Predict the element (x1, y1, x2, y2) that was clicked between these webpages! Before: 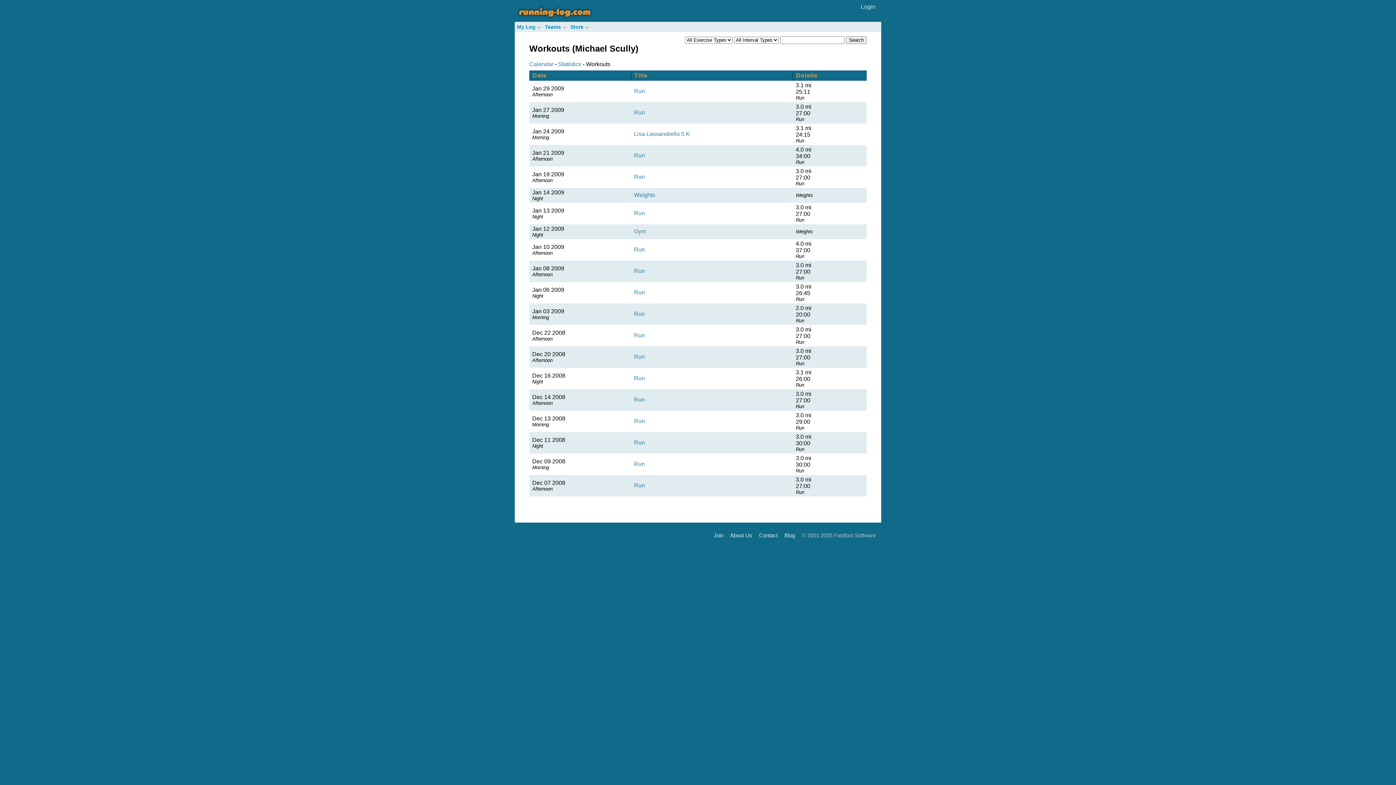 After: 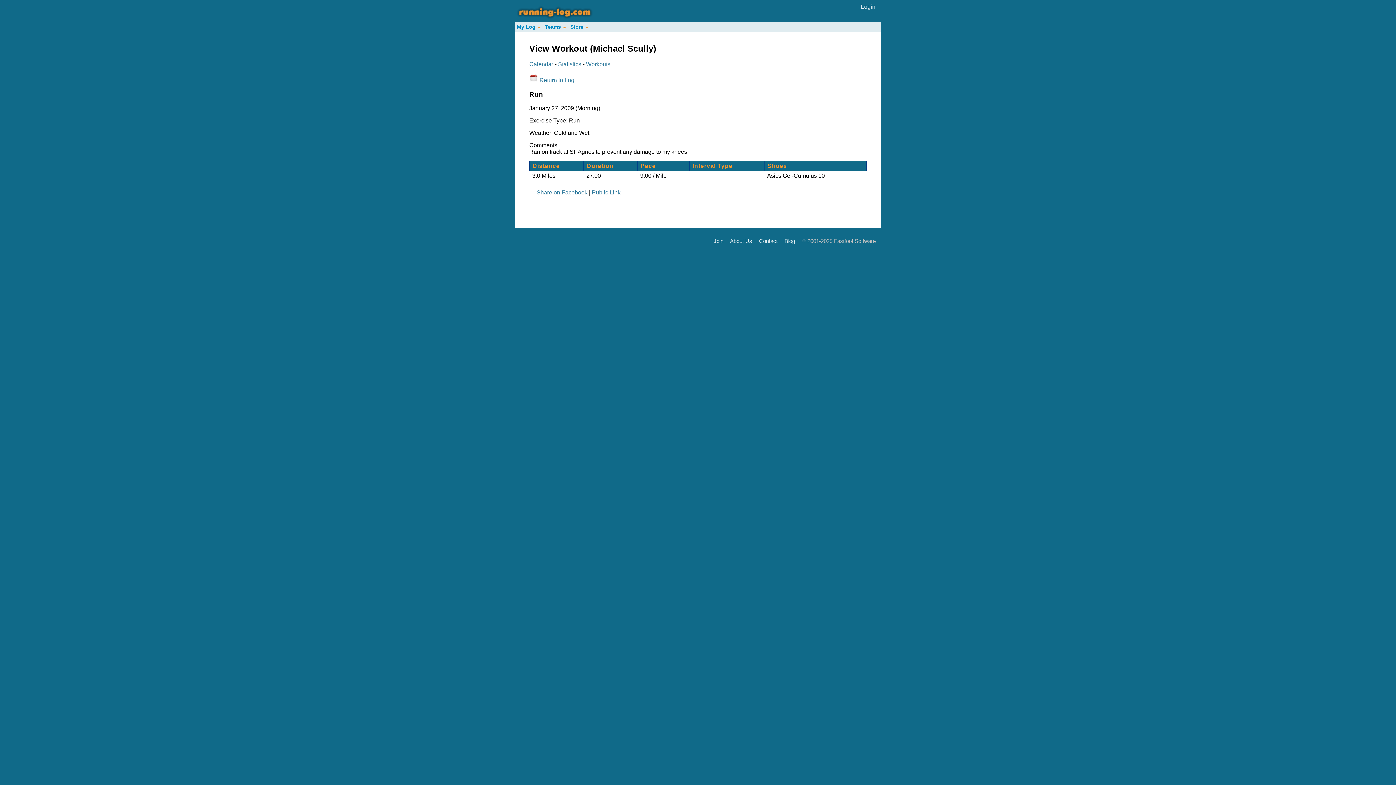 Action: bbox: (634, 109, 645, 115) label: Run